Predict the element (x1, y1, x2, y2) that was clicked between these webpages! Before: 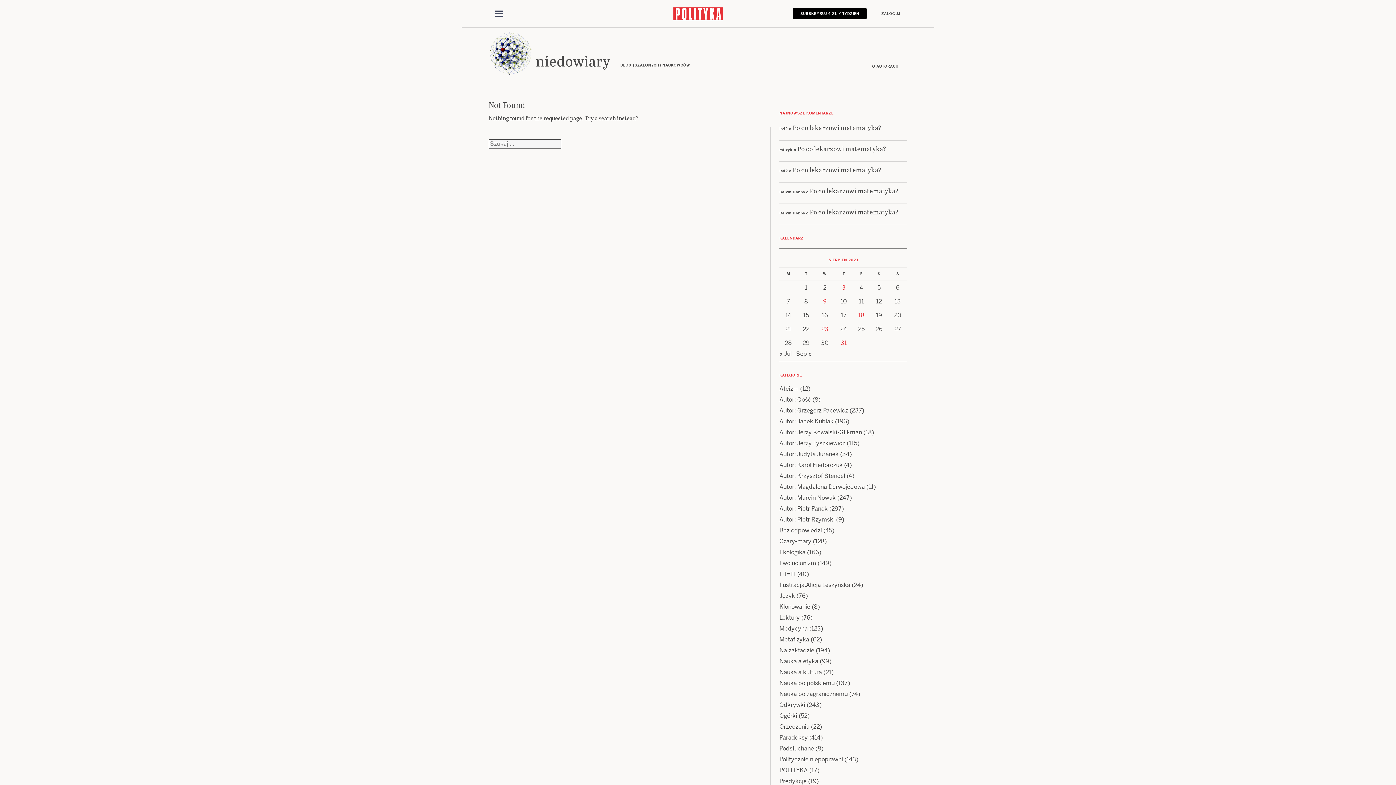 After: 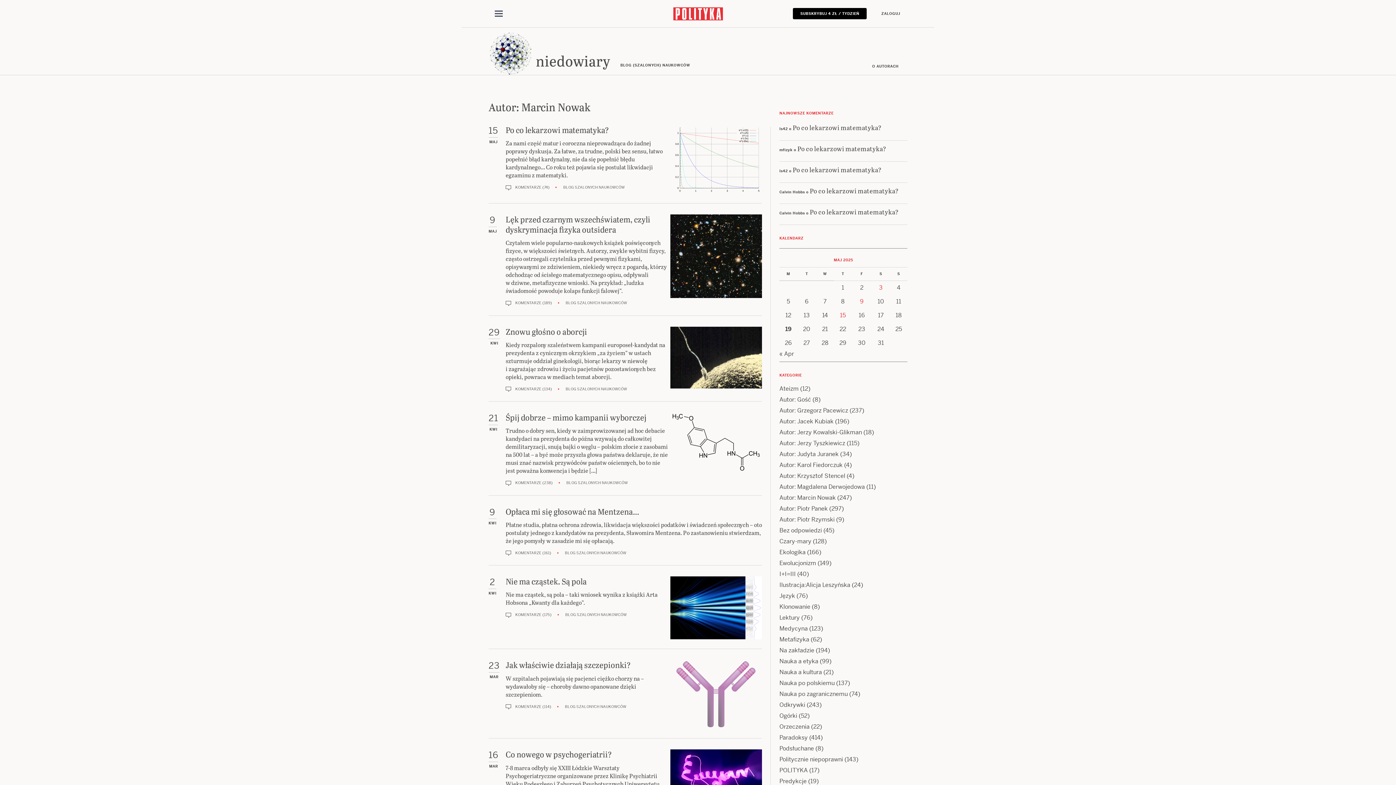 Action: bbox: (779, 494, 836, 501) label: Autor: Marcin Nowak